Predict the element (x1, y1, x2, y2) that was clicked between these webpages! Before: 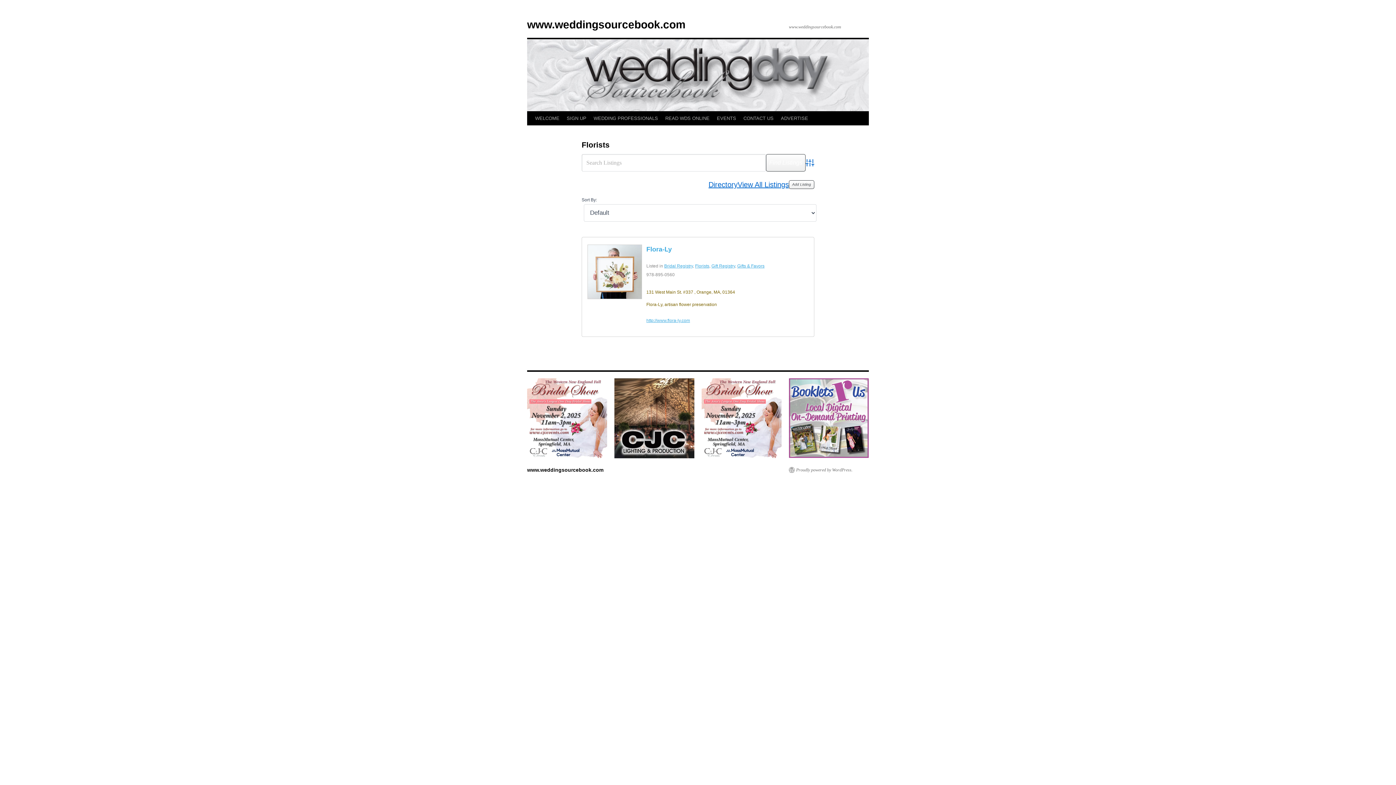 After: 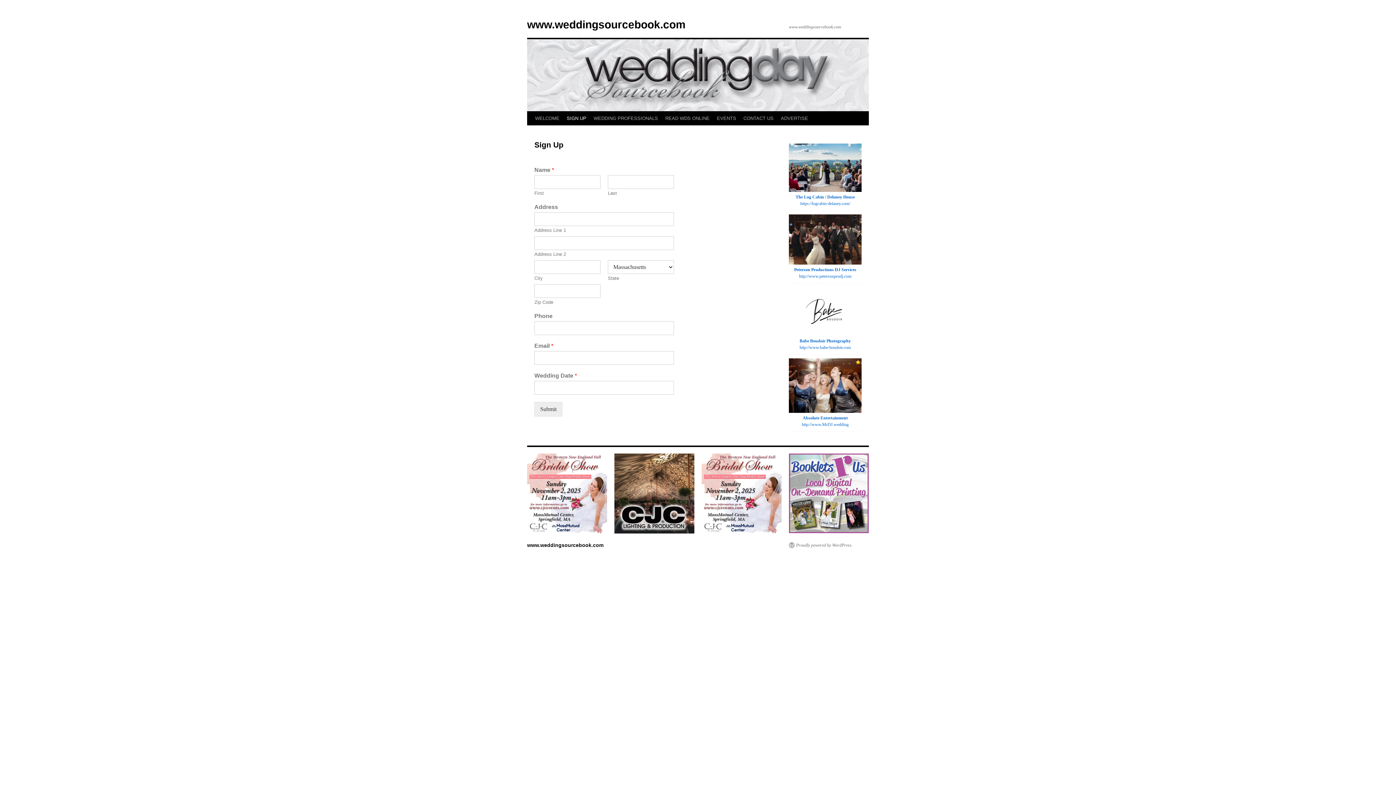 Action: label: SIGN UP bbox: (563, 111, 590, 125)